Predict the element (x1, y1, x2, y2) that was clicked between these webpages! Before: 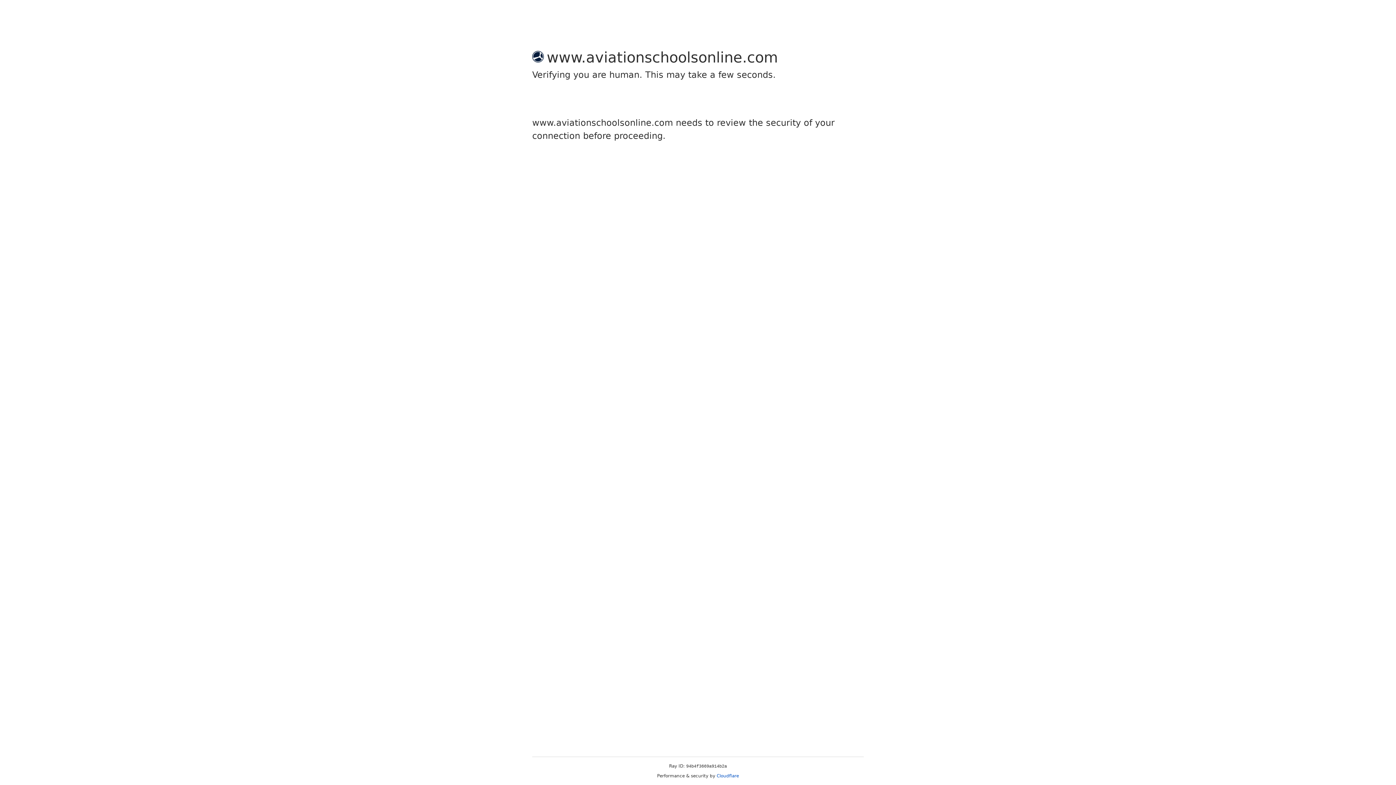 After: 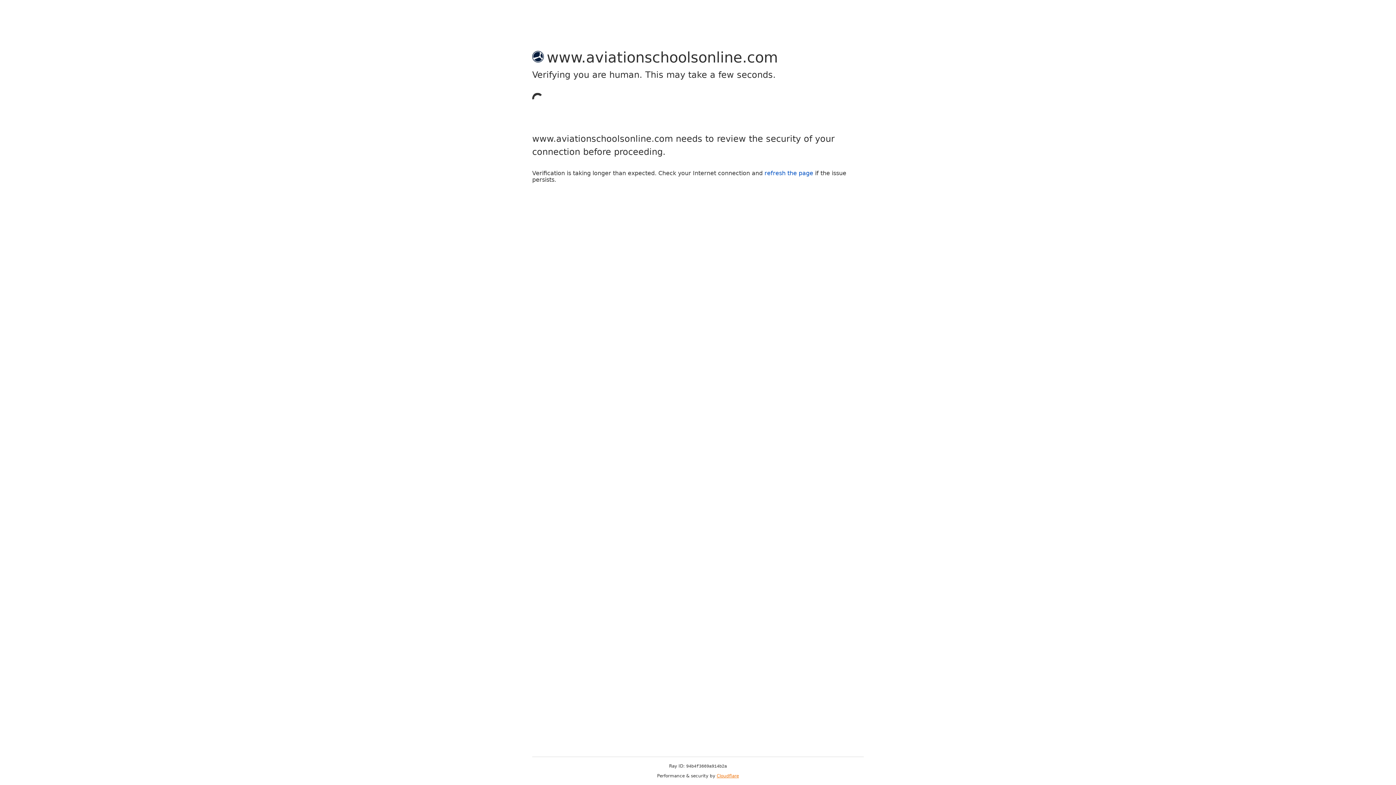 Action: bbox: (716, 773, 739, 778) label: Cloudflare